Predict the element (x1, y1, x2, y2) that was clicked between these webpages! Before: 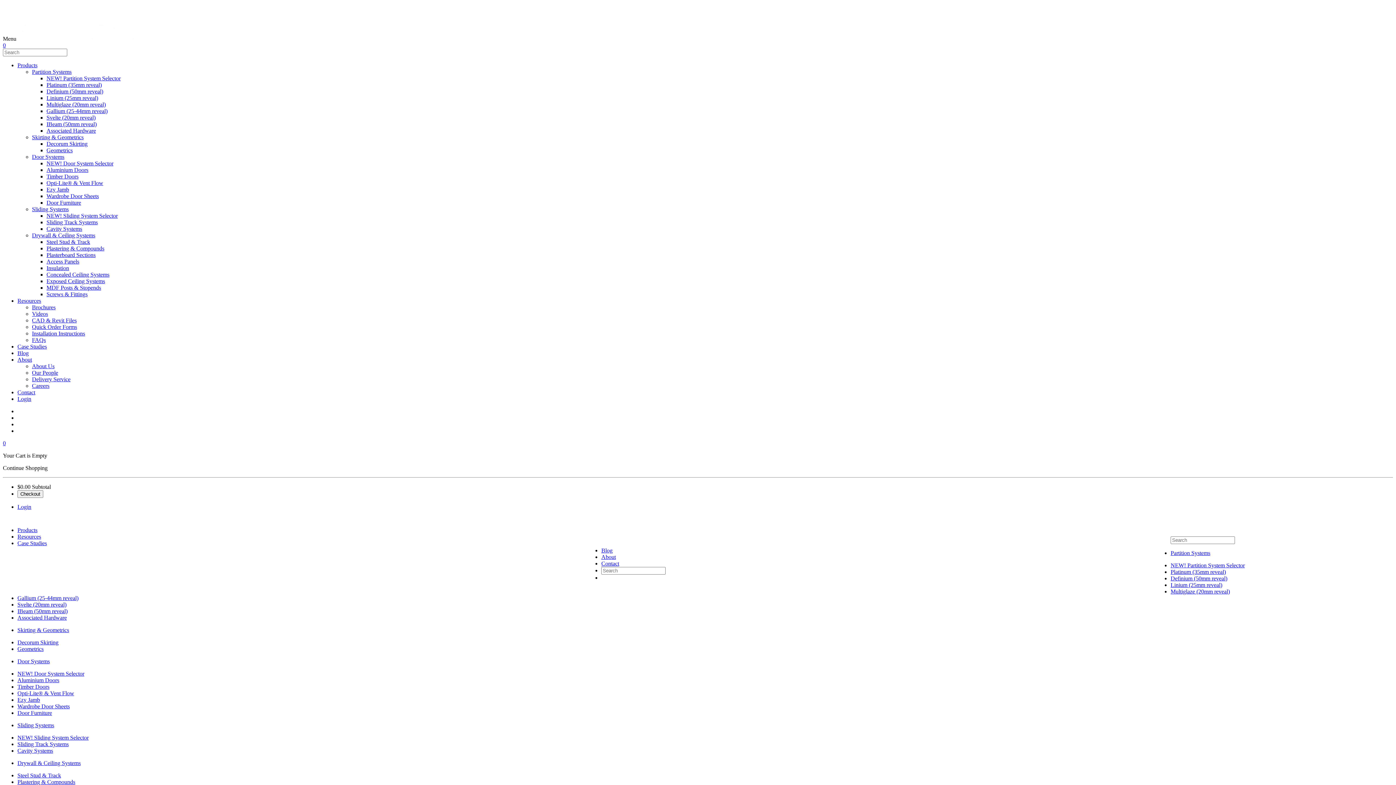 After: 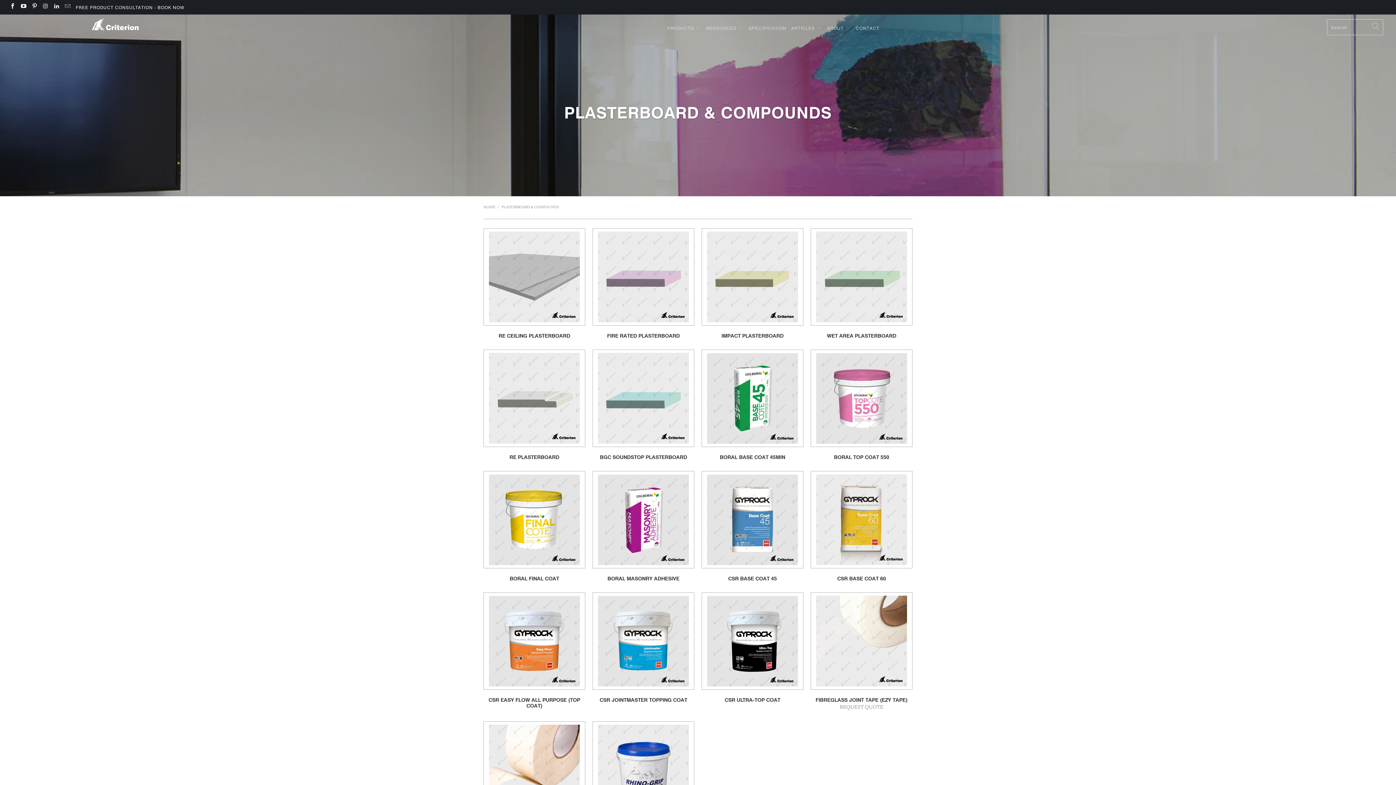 Action: bbox: (17, 779, 75, 785) label: Plastering & Compounds